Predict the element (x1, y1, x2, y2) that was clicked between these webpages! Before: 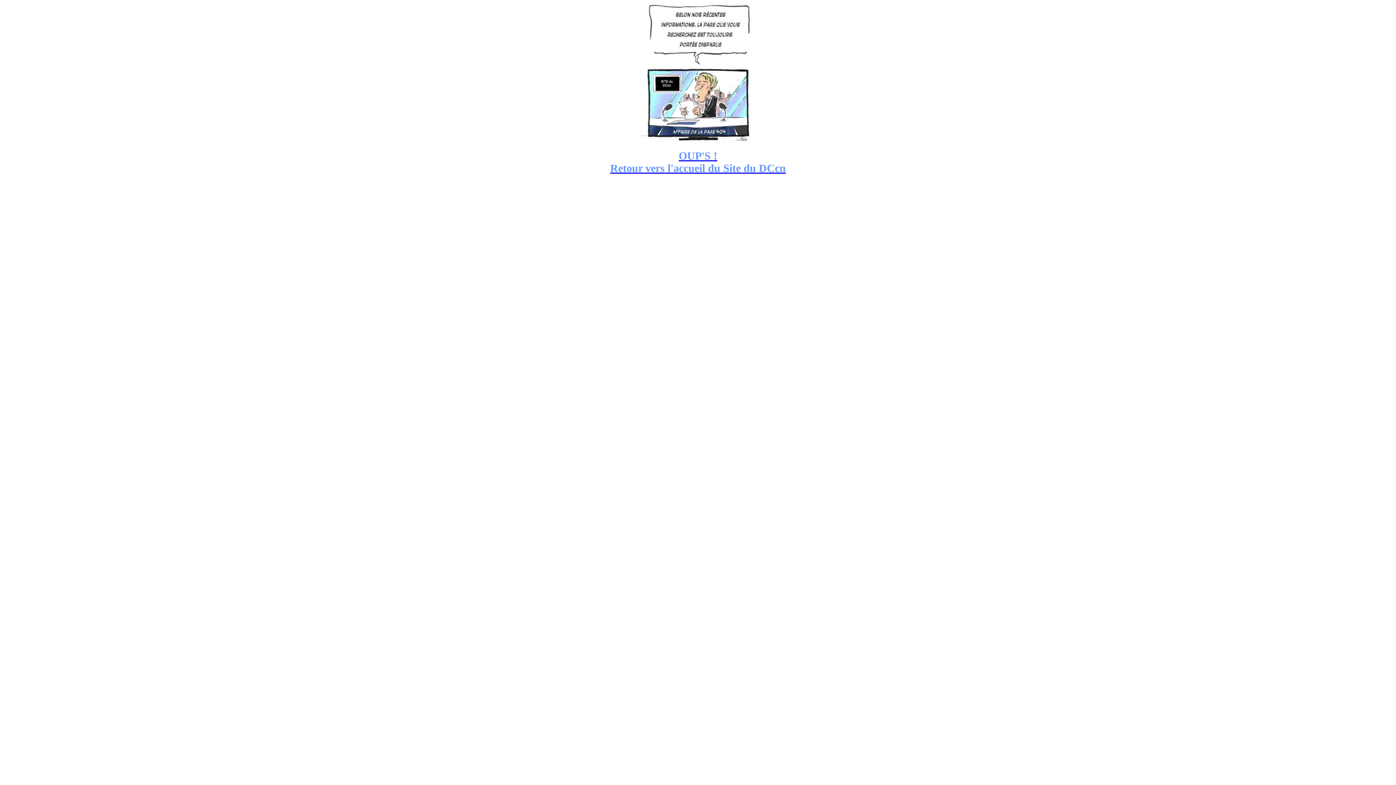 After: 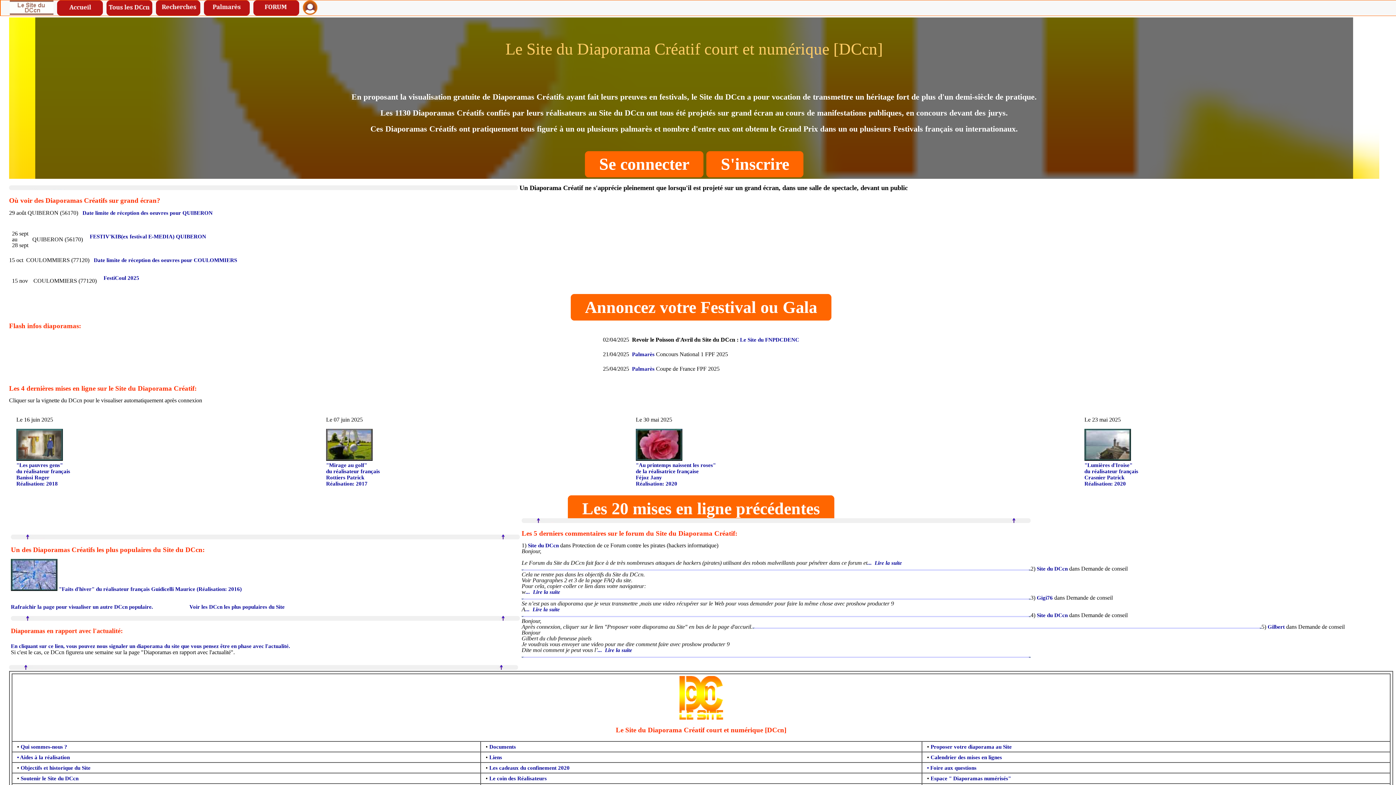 Action: bbox: (610, 154, 786, 173) label: OUP'S !
Retour vers l'accueil du Site du DCcn